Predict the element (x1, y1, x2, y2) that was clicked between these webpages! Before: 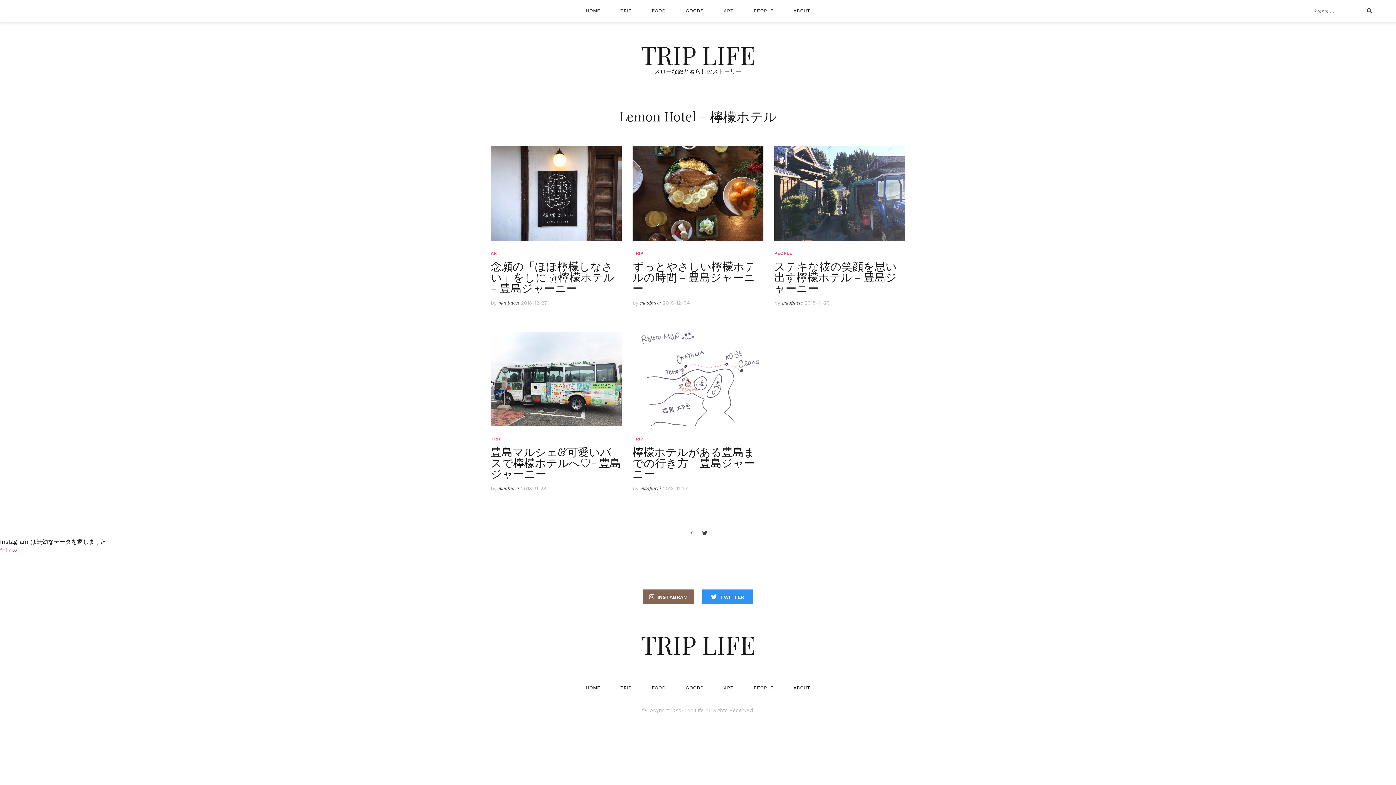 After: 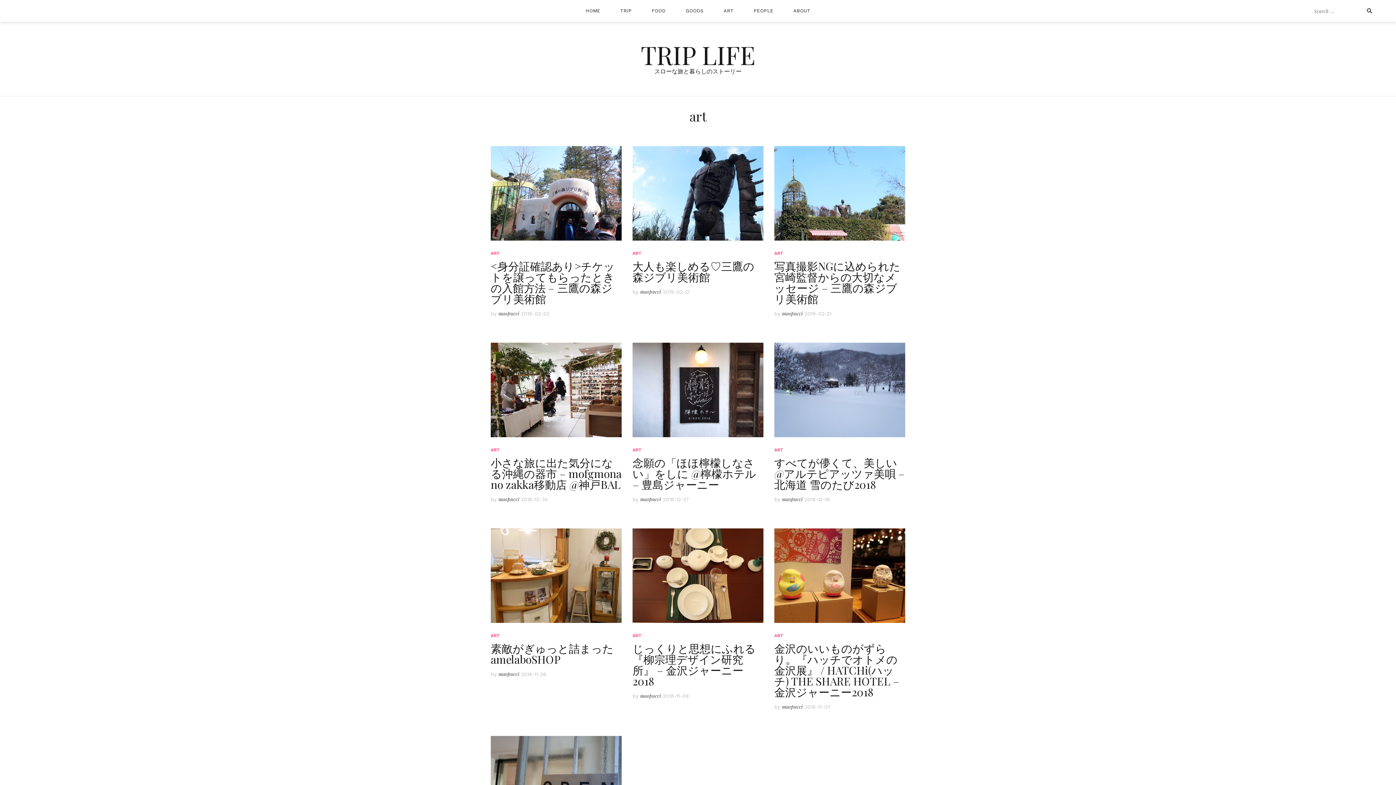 Action: label: ART bbox: (490, 250, 500, 255)